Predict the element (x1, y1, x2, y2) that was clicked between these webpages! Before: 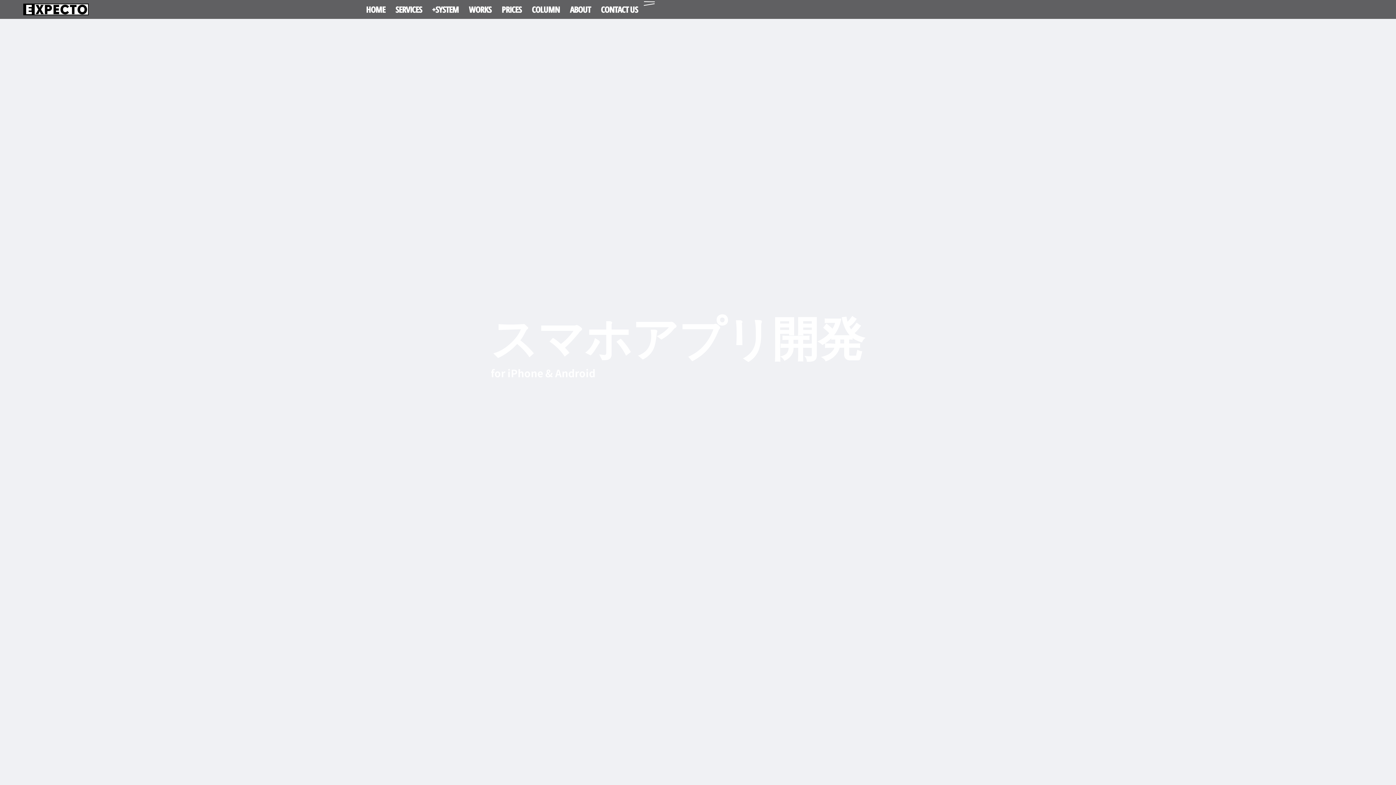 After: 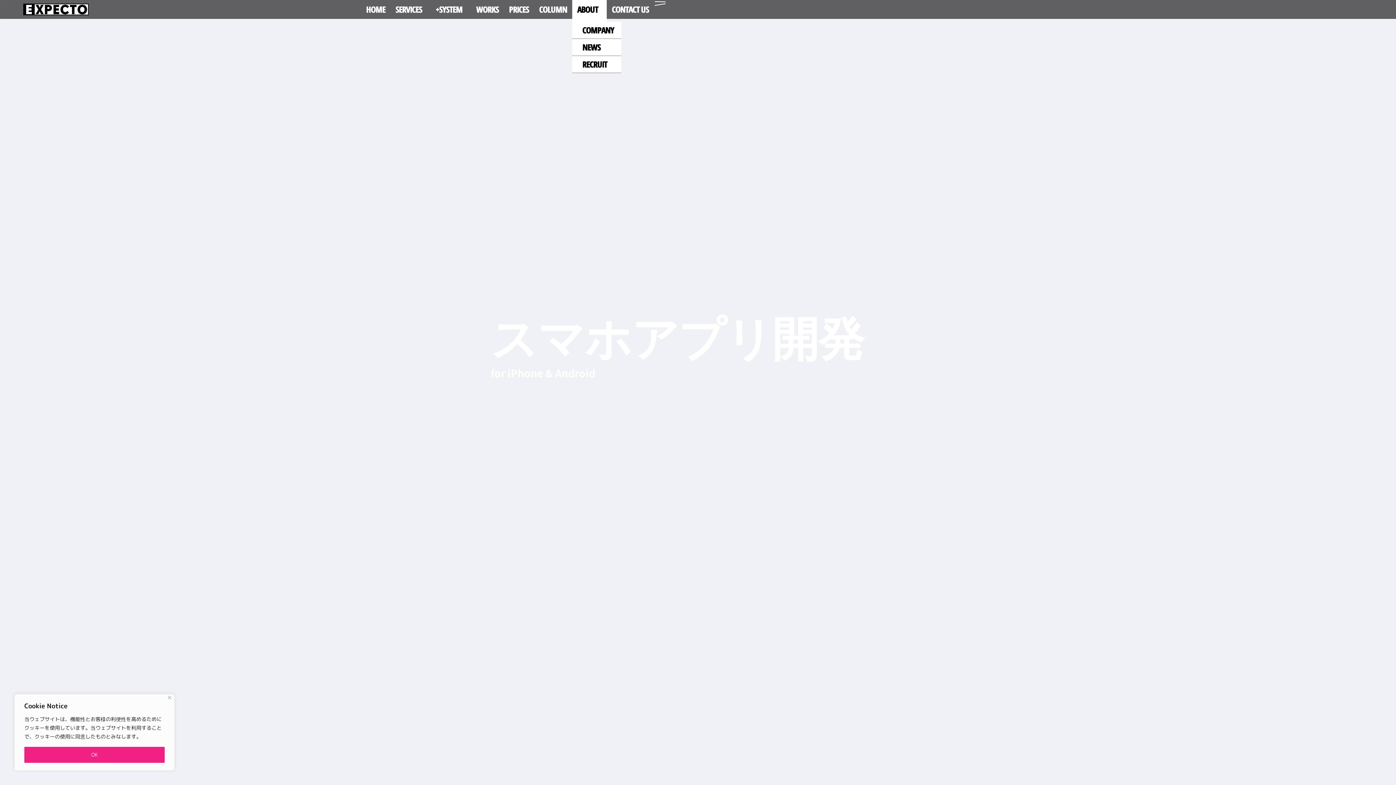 Action: bbox: (564, -2, 595, 21) label: ABOUT